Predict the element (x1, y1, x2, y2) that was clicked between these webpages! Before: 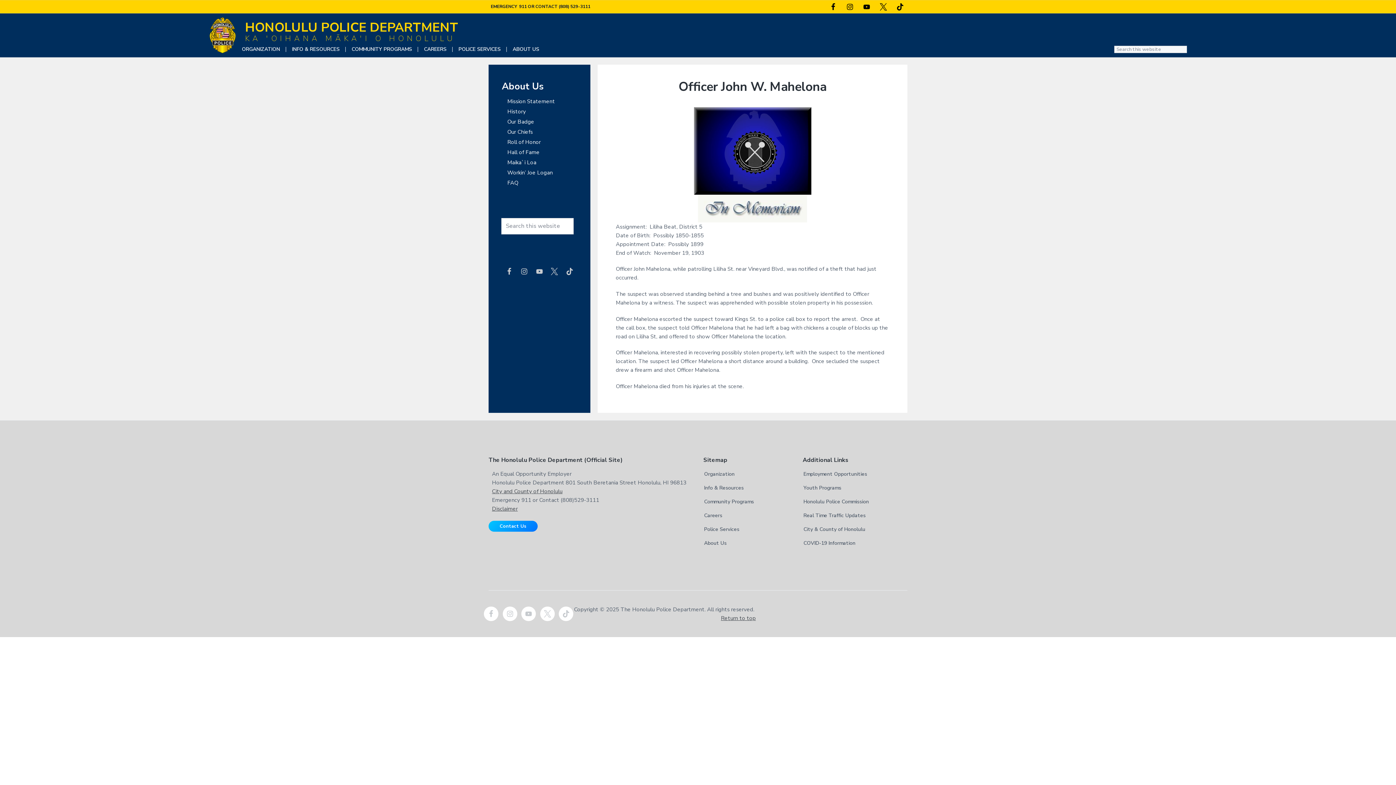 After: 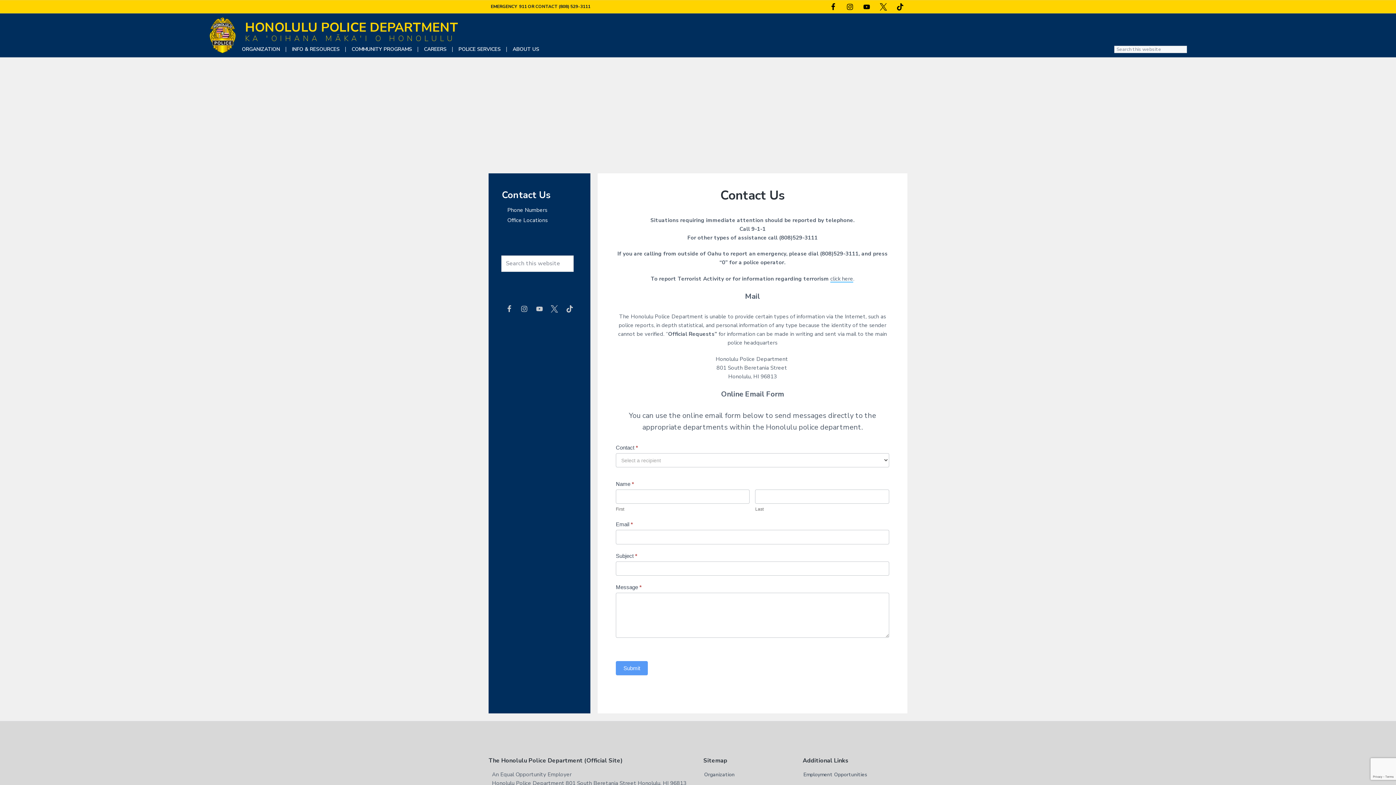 Action: label: Contact Us bbox: (488, 520, 537, 532)